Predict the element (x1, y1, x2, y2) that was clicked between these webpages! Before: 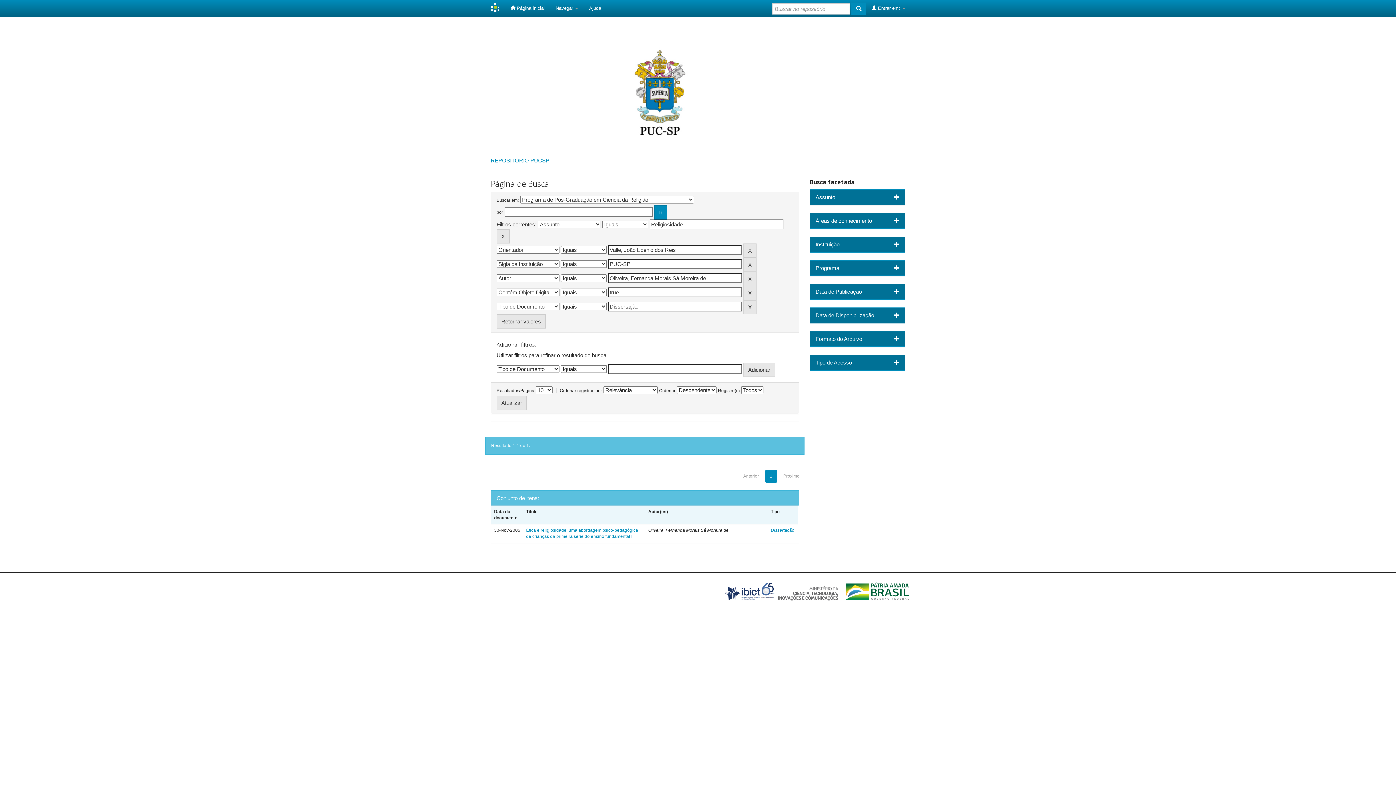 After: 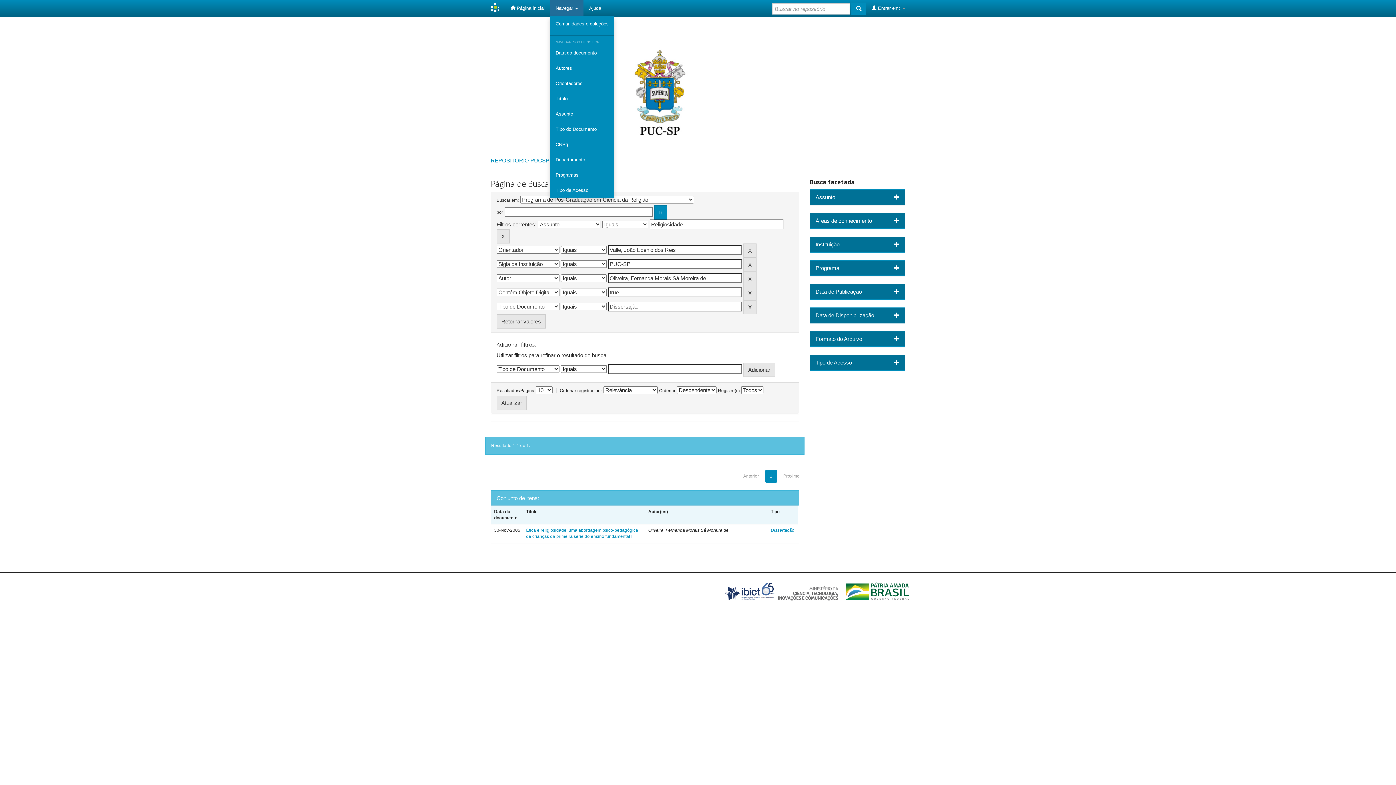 Action: label: Navegar  bbox: (550, 0, 583, 16)